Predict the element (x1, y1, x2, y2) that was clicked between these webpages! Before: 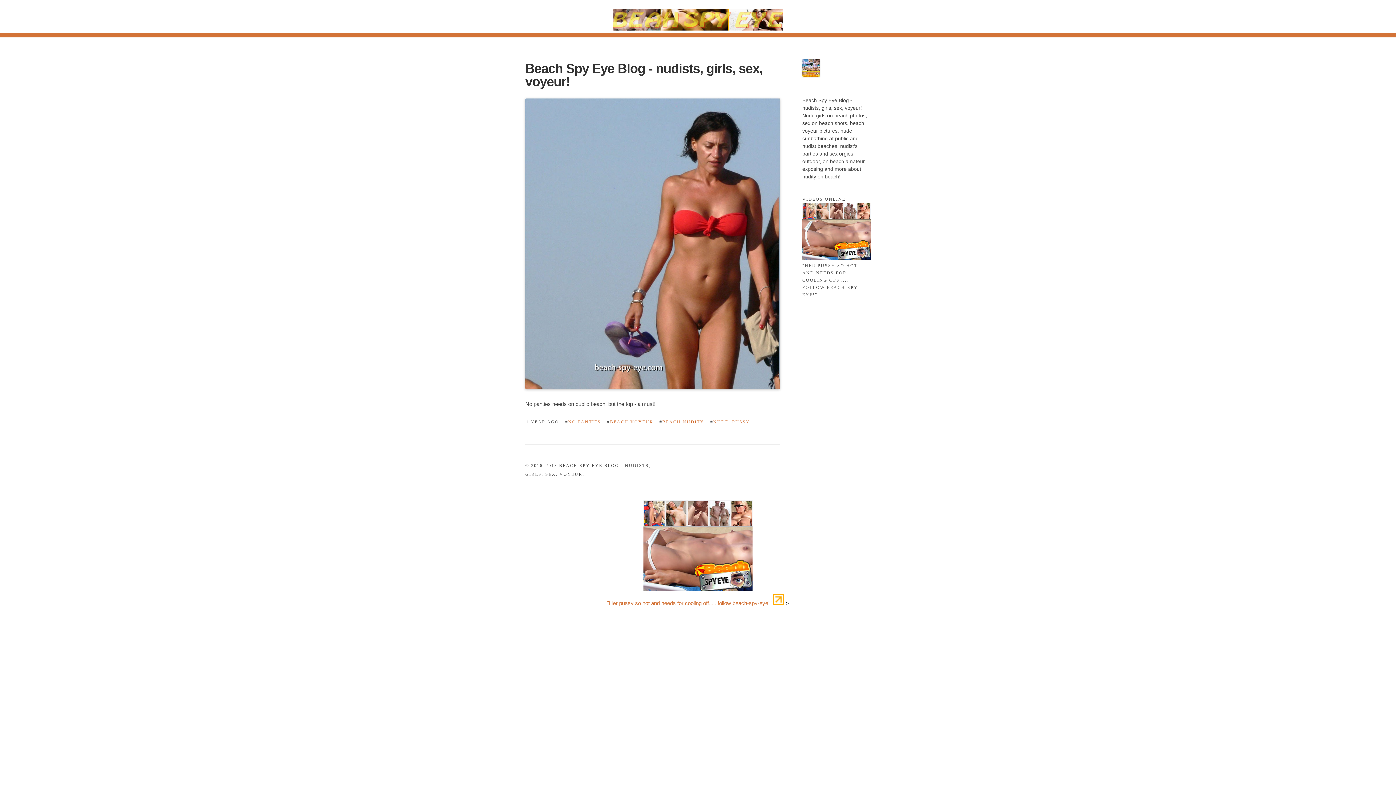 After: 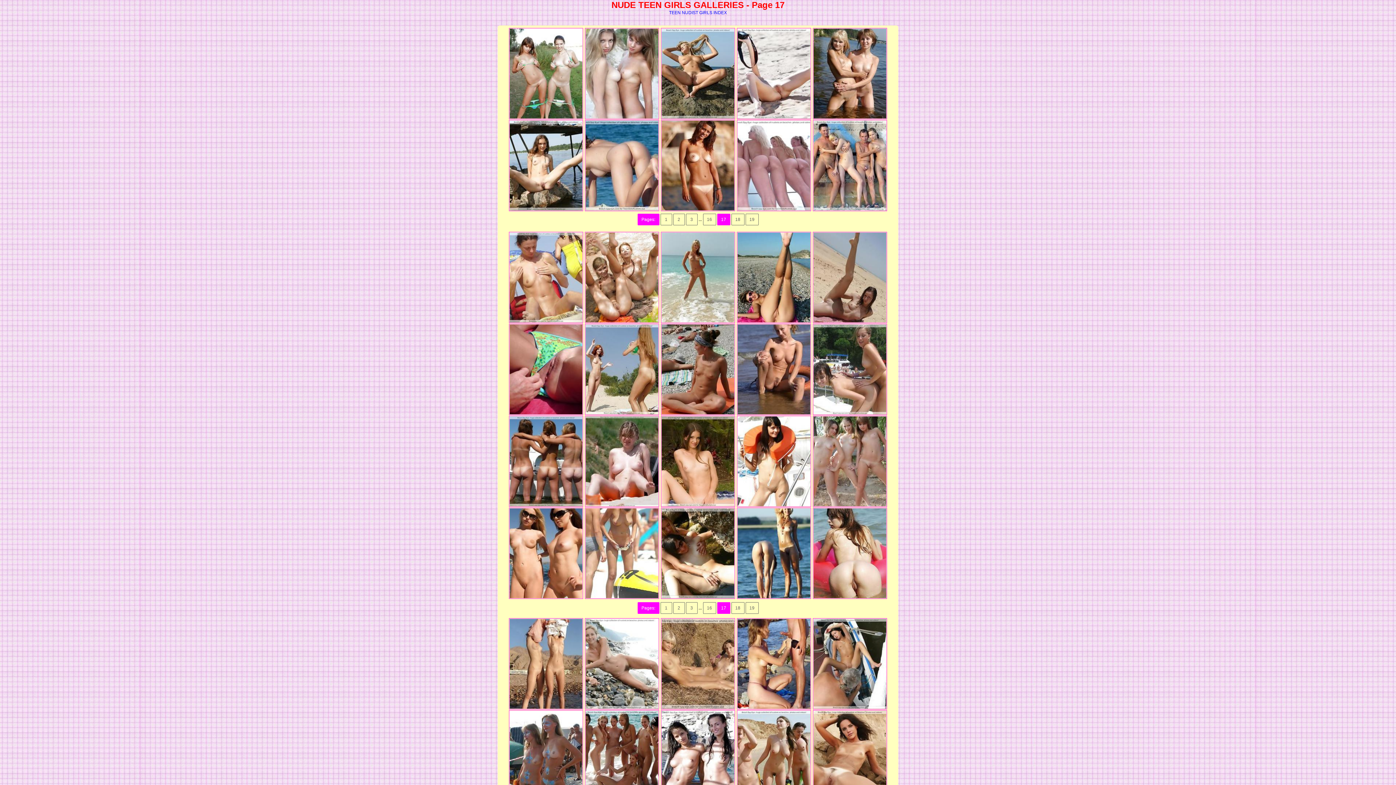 Action: label: VIDEOS ONLINE bbox: (802, 196, 845, 201)